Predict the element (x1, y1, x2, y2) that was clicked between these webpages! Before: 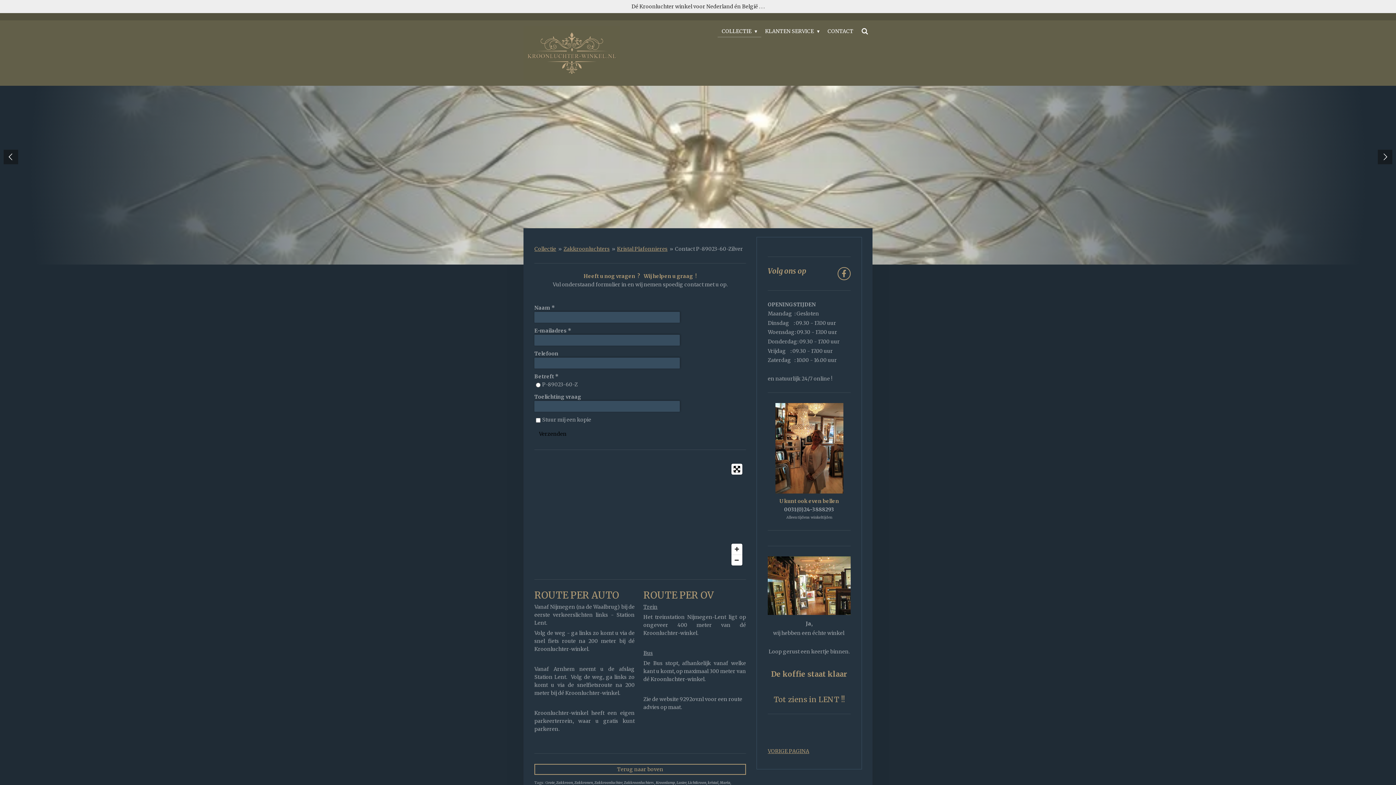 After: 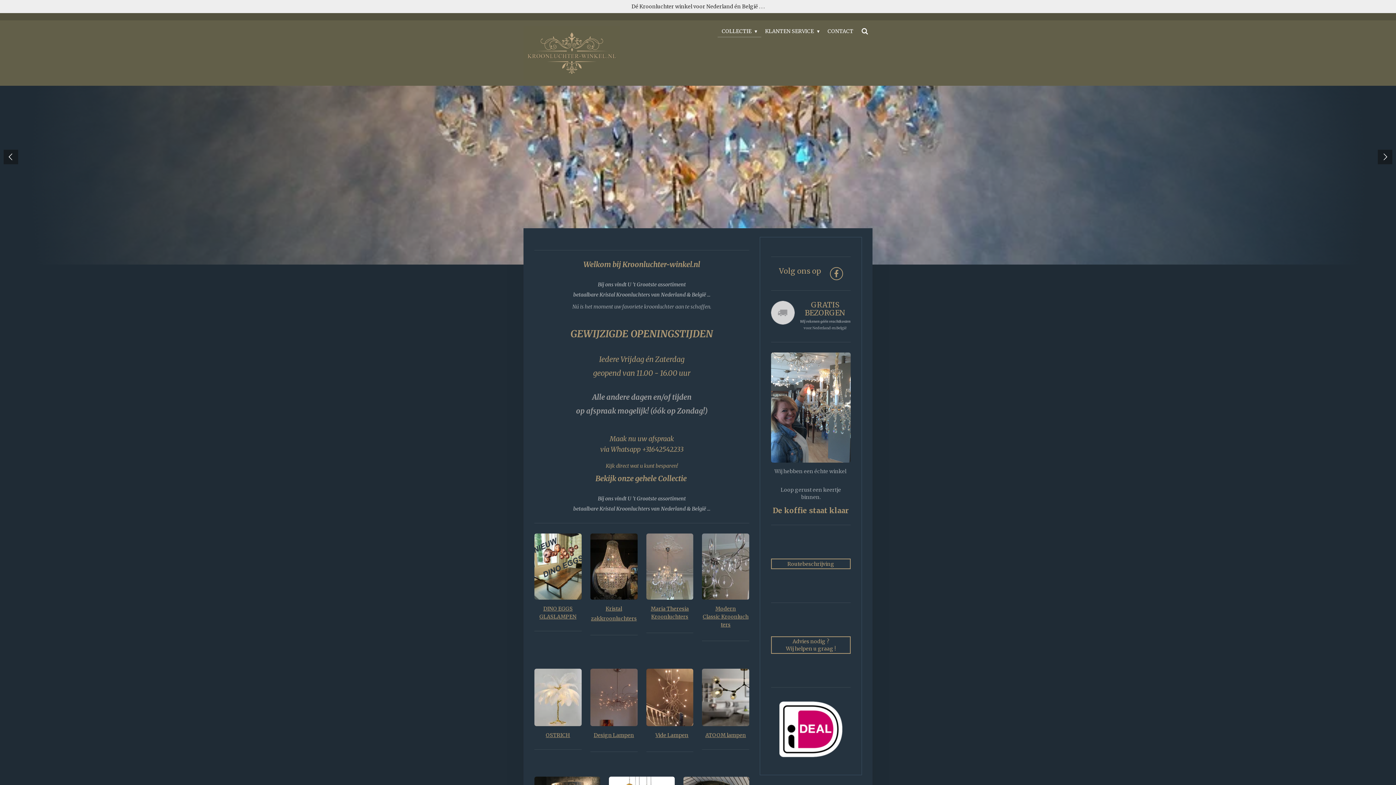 Action: label: Collectie bbox: (534, 245, 556, 252)